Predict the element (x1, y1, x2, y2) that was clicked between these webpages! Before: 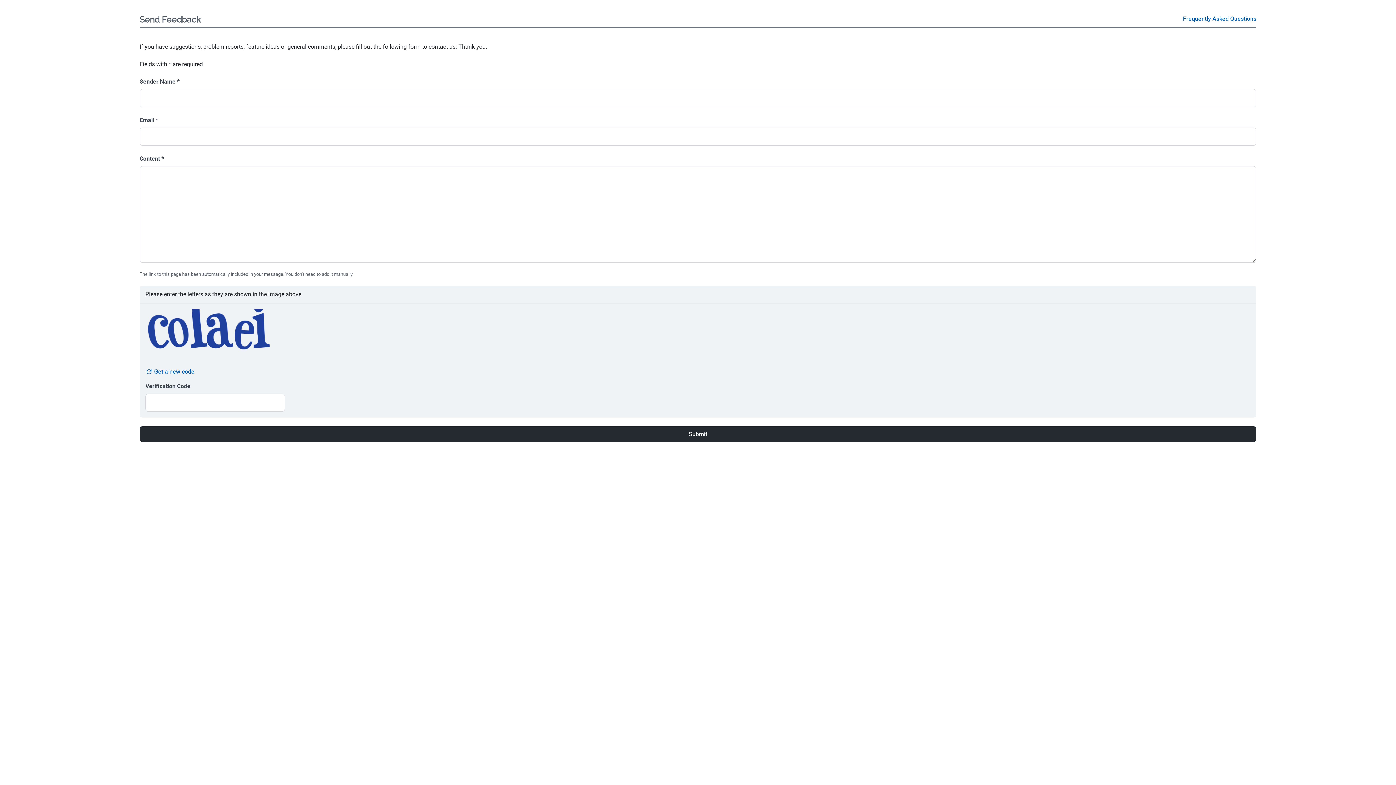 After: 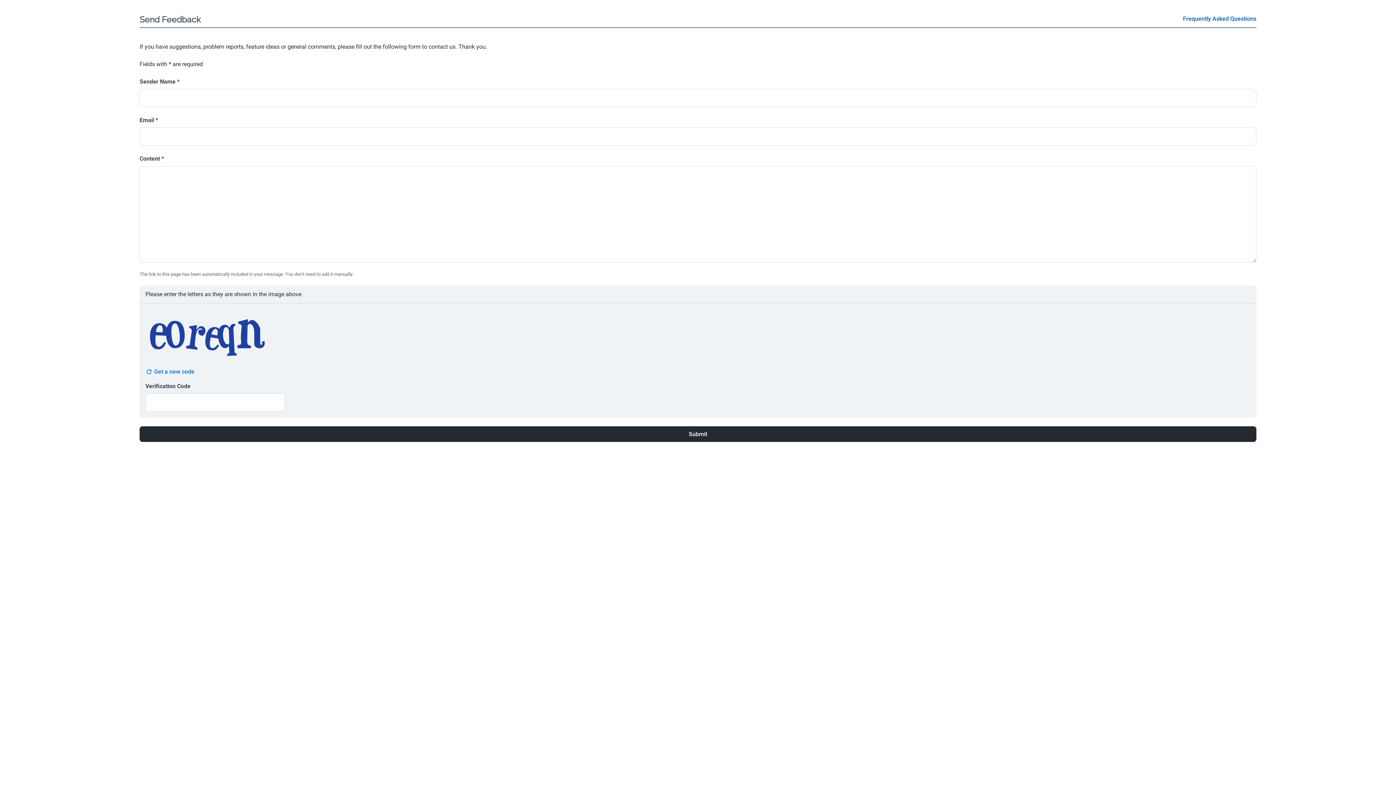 Action: label: Get a new code bbox: (145, 367, 285, 376)